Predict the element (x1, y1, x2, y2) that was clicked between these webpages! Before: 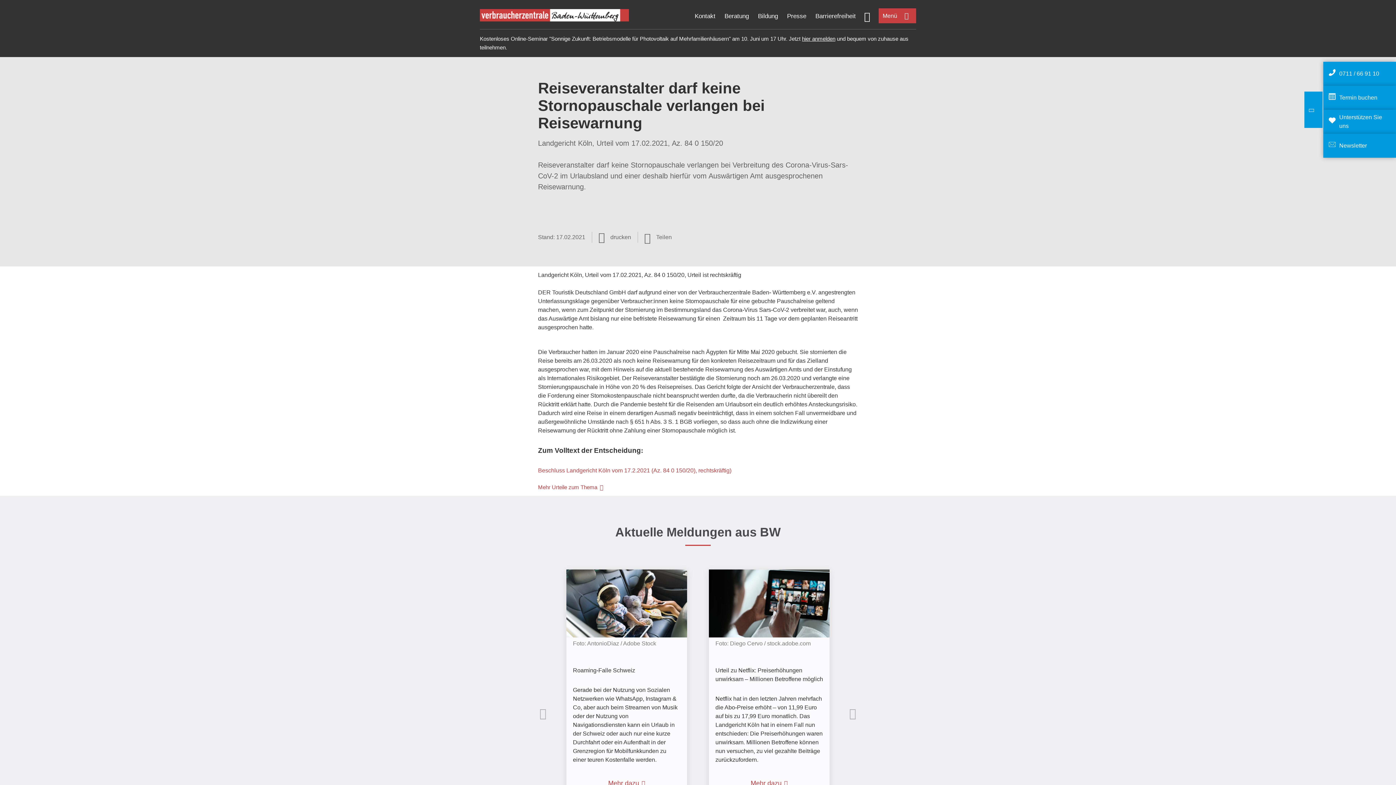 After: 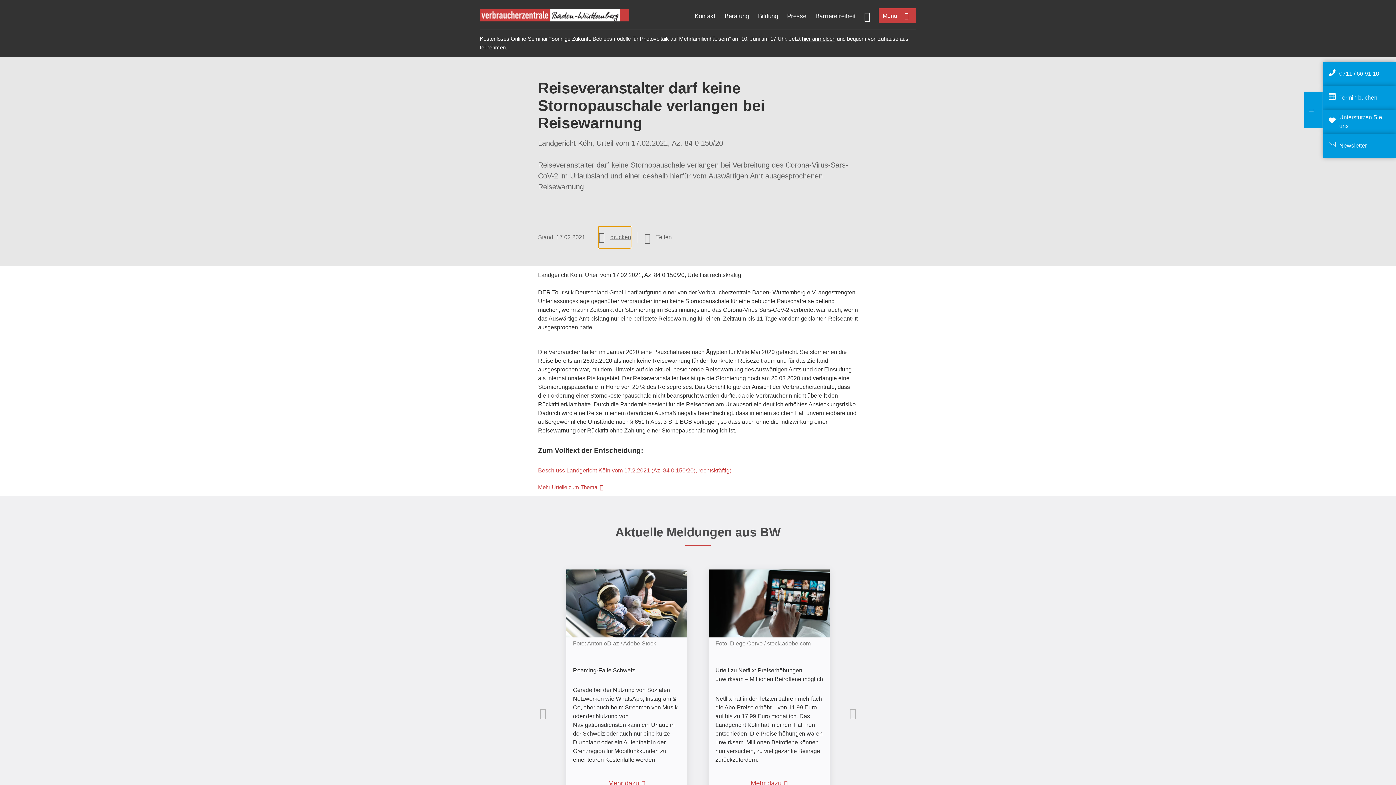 Action: label: Seite drucken bbox: (598, 226, 631, 248)